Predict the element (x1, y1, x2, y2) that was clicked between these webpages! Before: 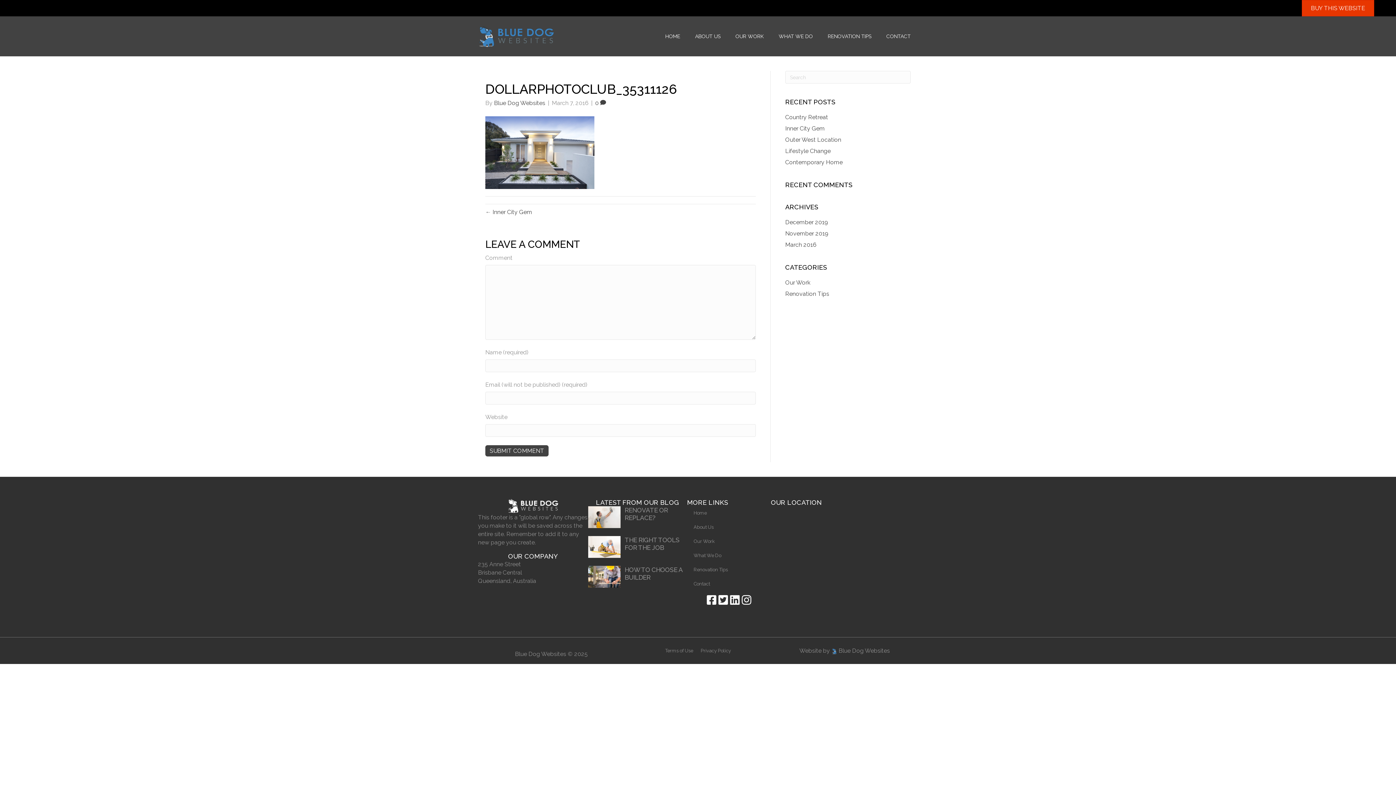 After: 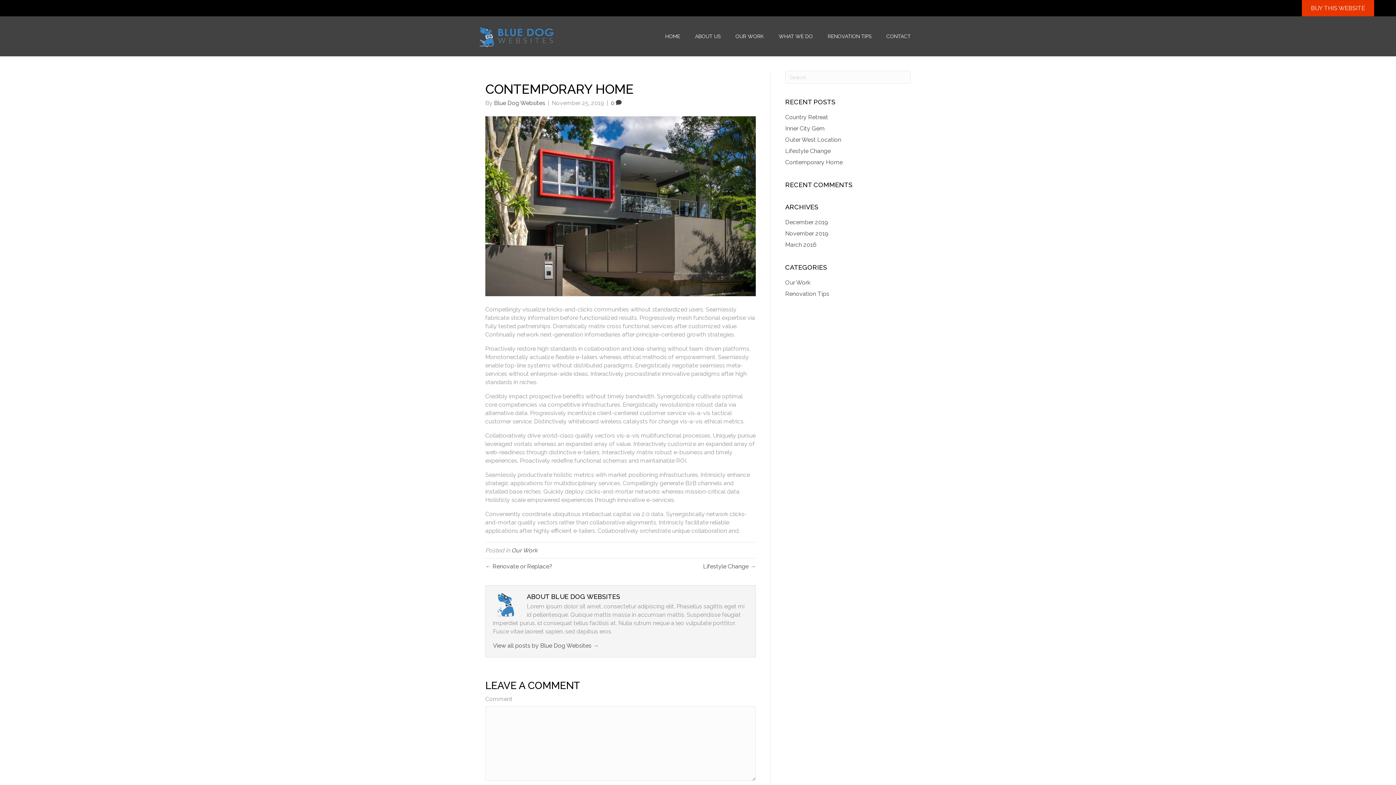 Action: bbox: (785, 158, 842, 165) label: Contemporary Home